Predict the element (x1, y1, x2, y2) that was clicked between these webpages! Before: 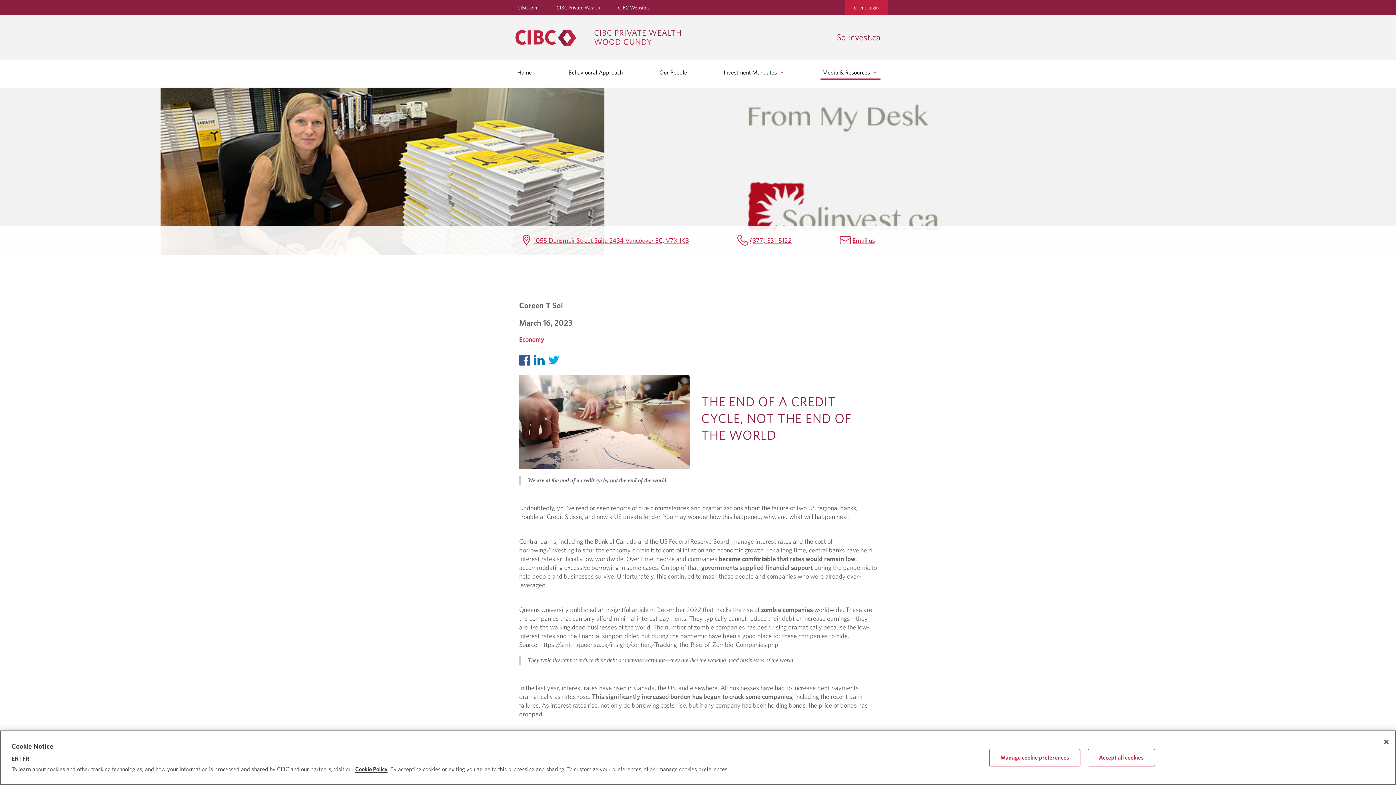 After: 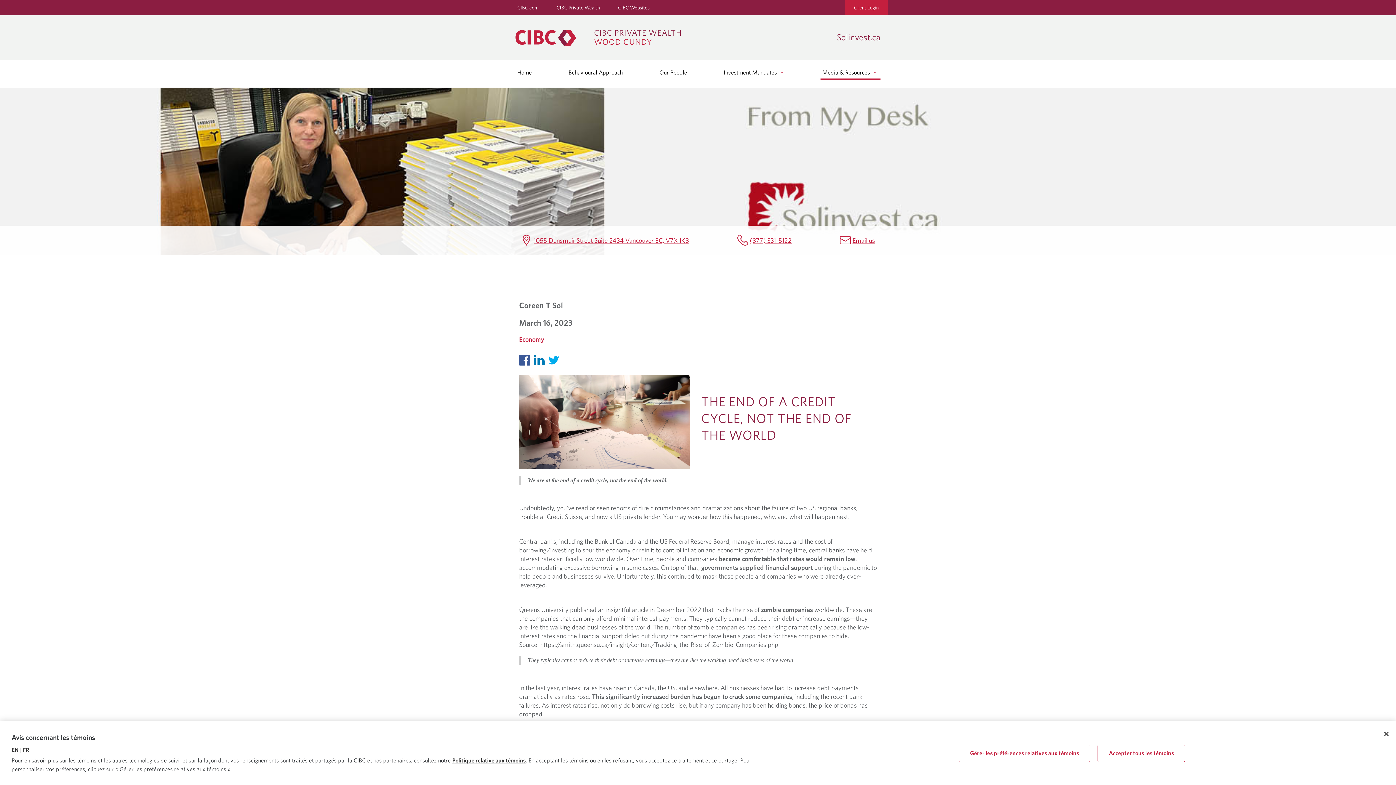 Action: bbox: (22, 755, 29, 762) label: FR